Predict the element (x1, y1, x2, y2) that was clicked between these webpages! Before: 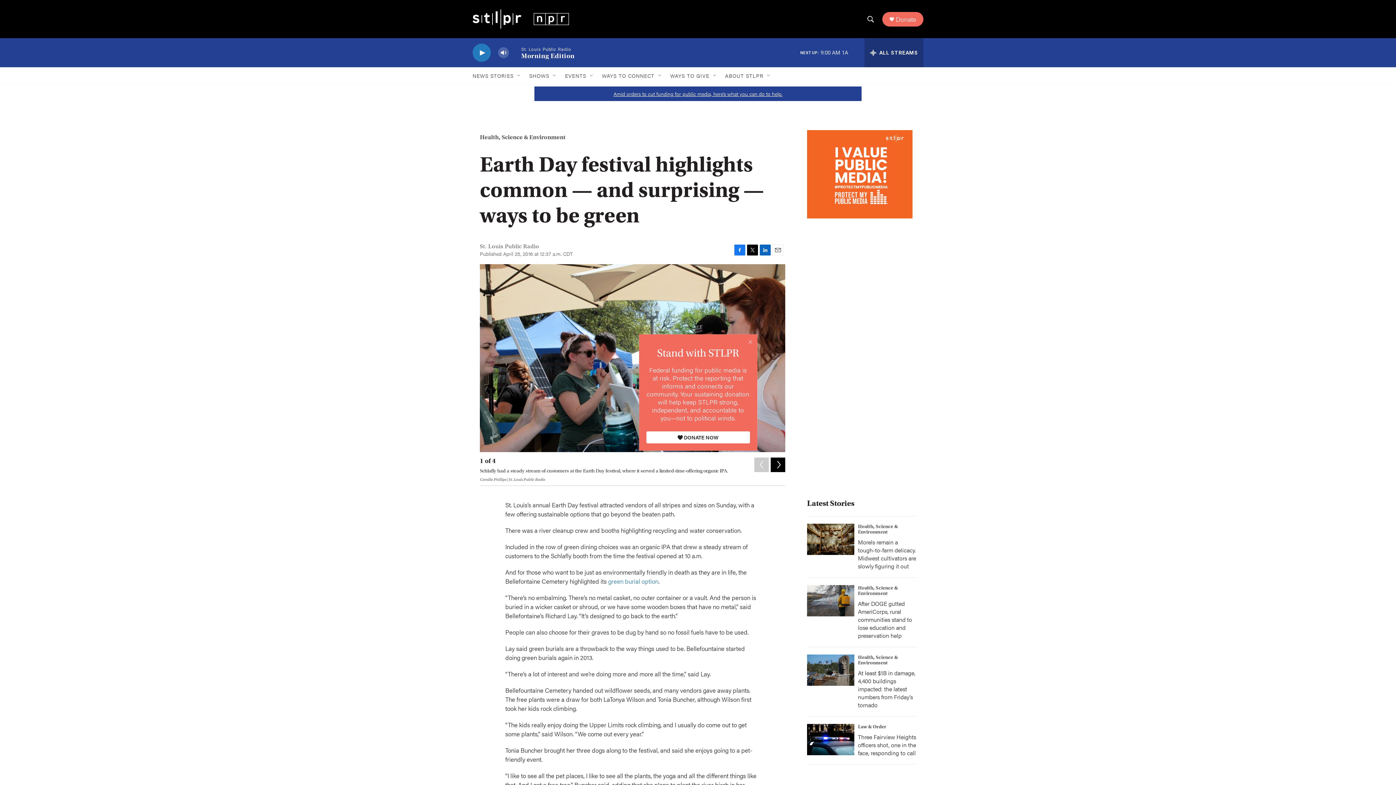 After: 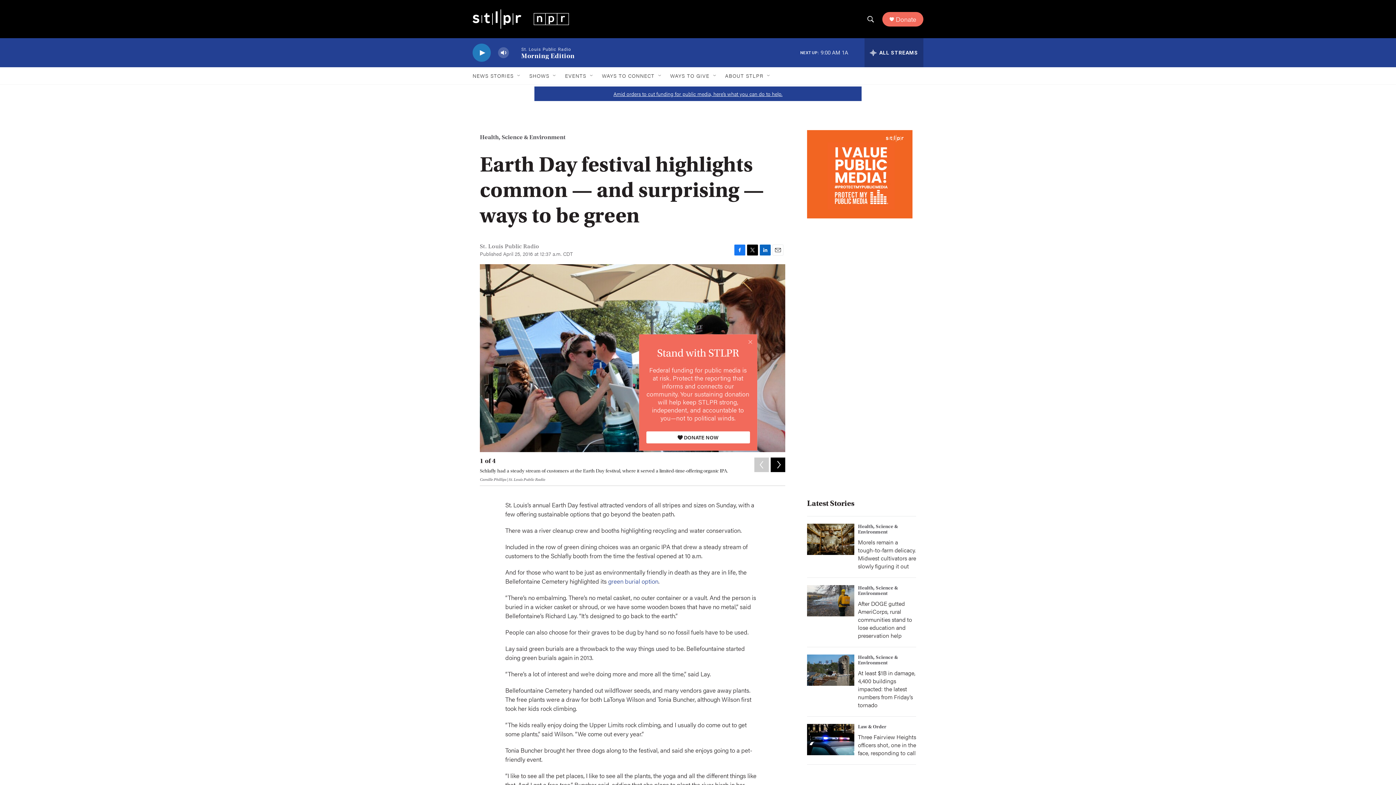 Action: bbox: (608, 577, 658, 585) label: green burial option